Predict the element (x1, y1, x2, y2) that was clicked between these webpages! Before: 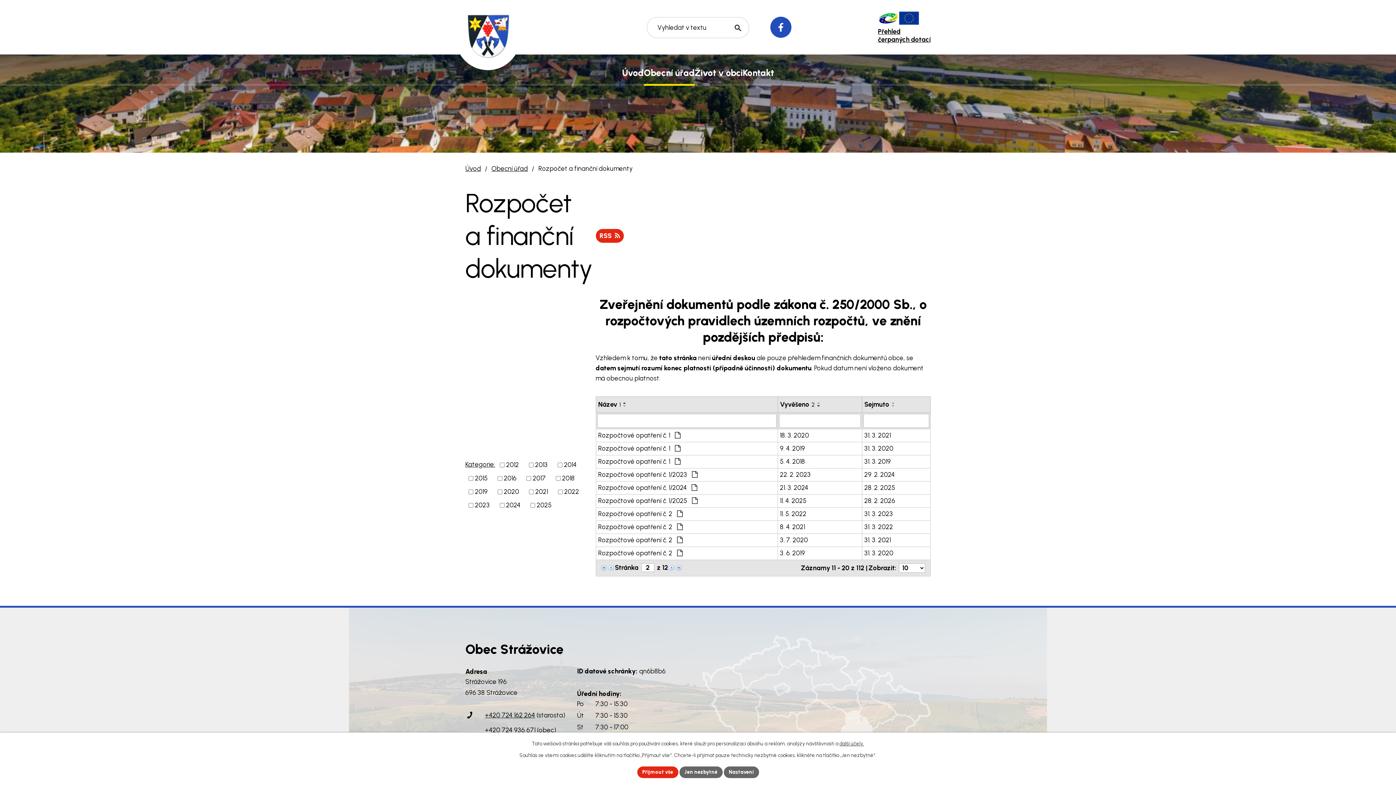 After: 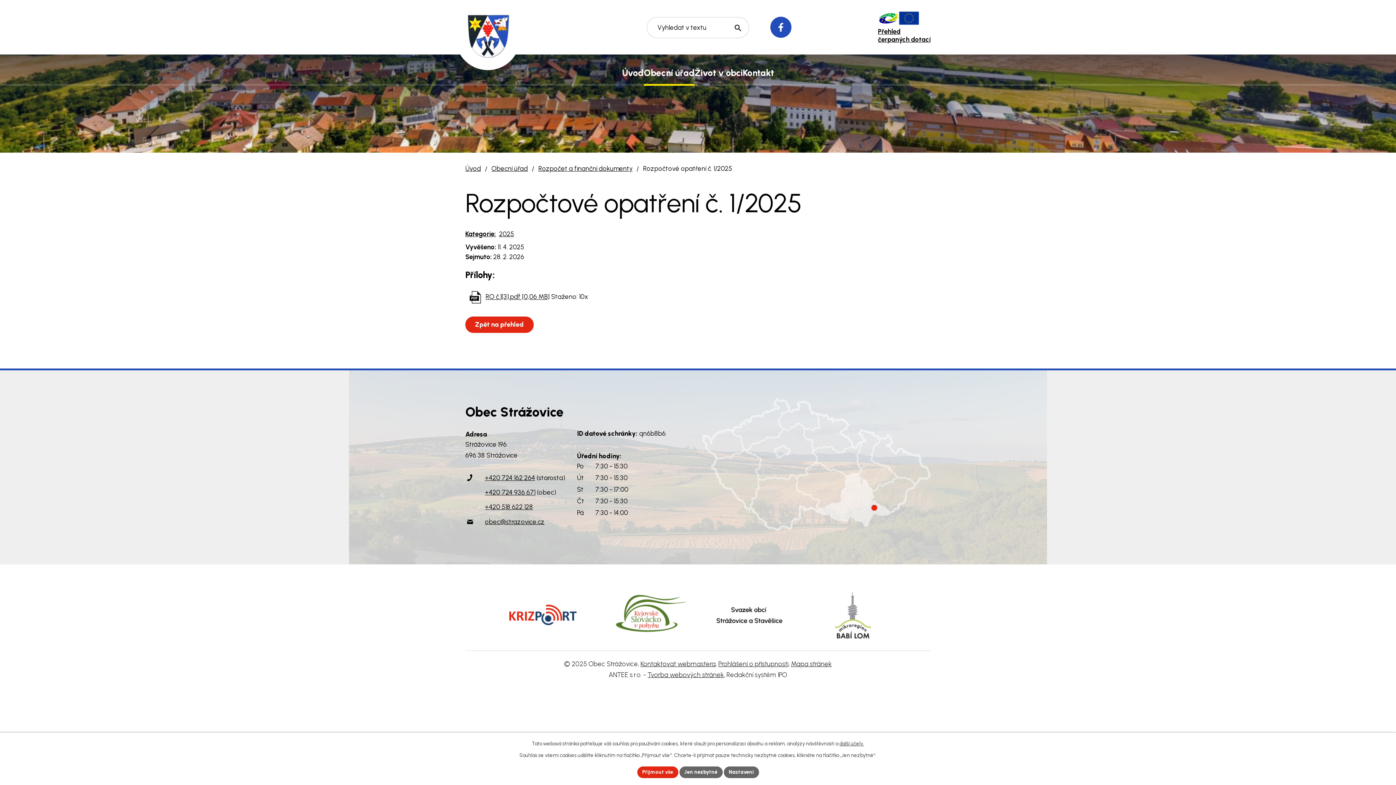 Action: bbox: (864, 496, 928, 506) label: 28. 2. 2026